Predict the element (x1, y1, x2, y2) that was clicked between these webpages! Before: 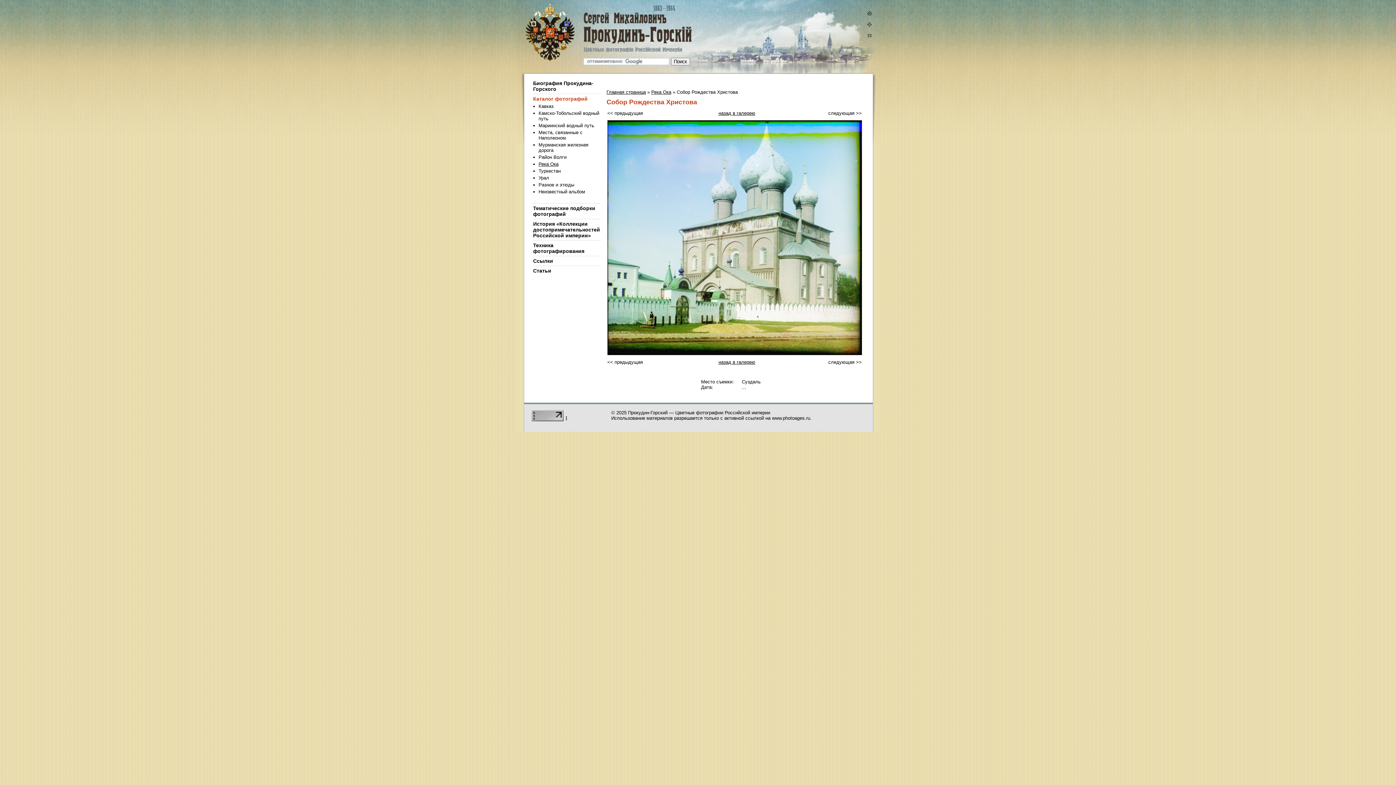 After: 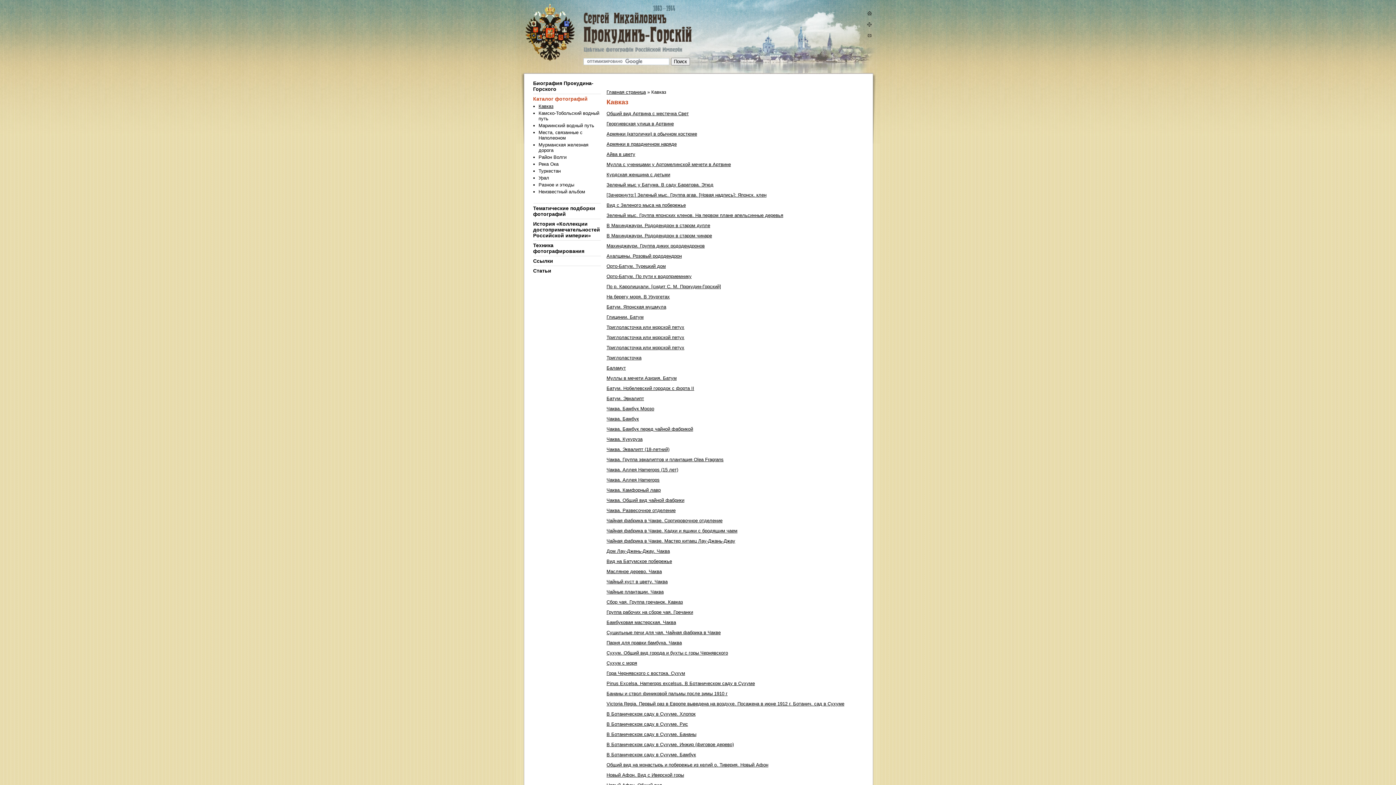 Action: bbox: (538, 103, 600, 110) label: Кавказ